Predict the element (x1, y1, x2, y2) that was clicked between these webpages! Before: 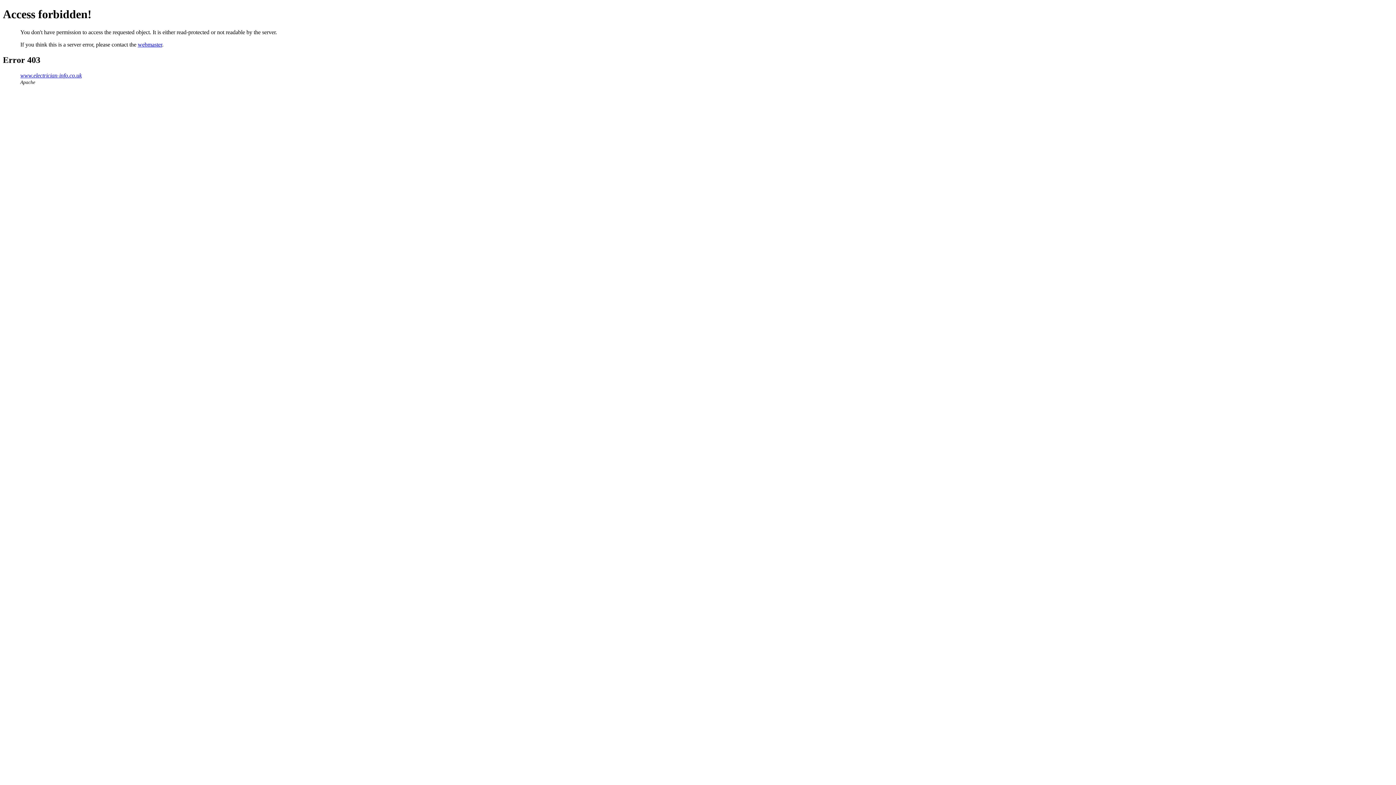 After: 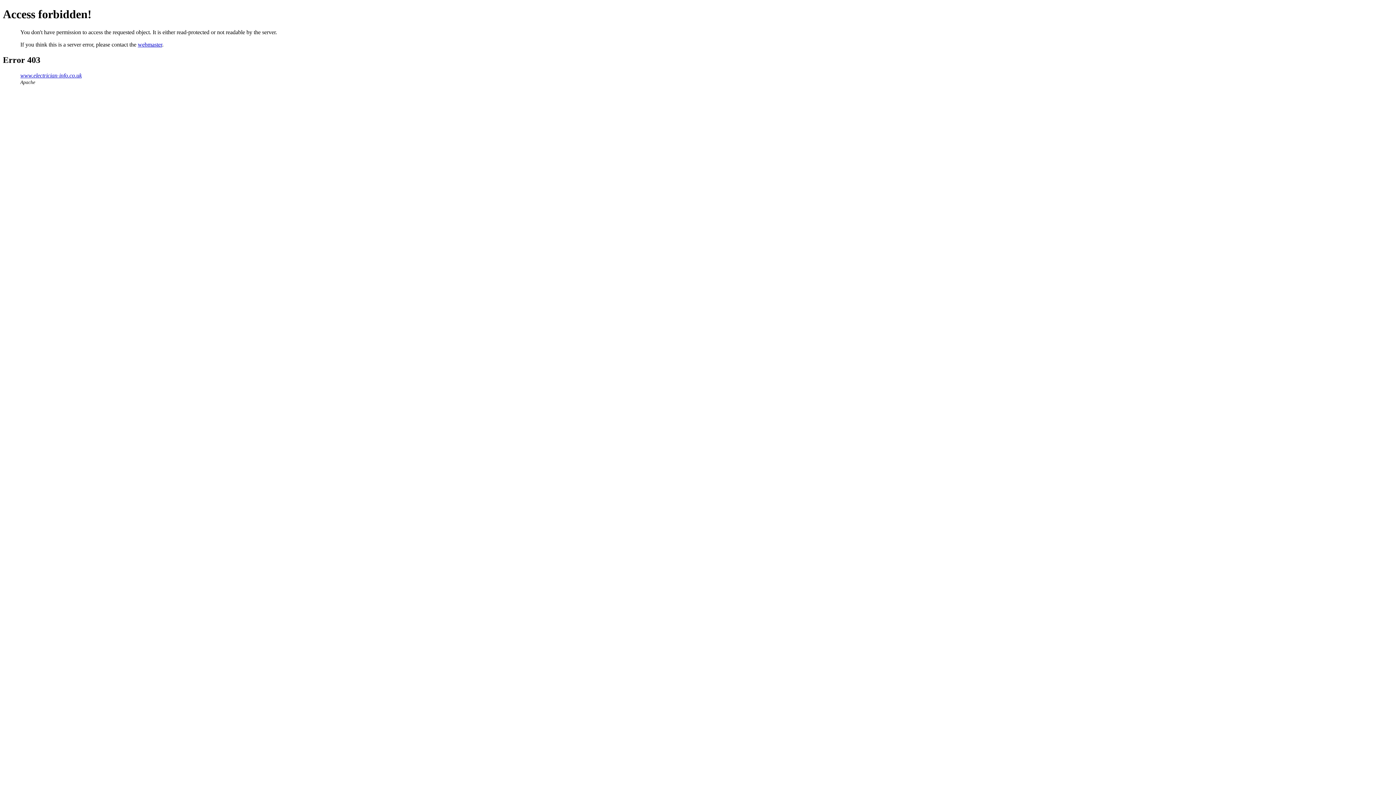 Action: bbox: (137, 41, 162, 47) label: webmaster